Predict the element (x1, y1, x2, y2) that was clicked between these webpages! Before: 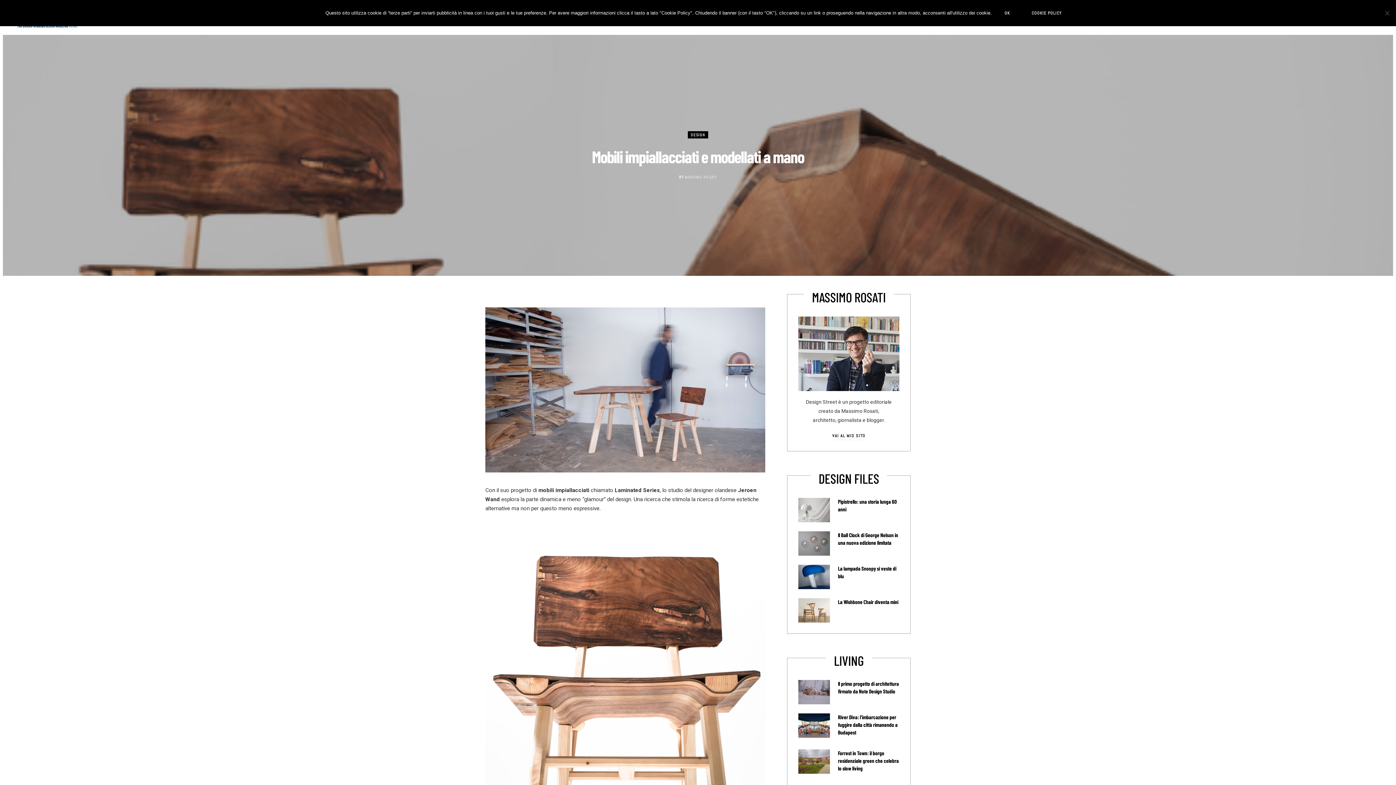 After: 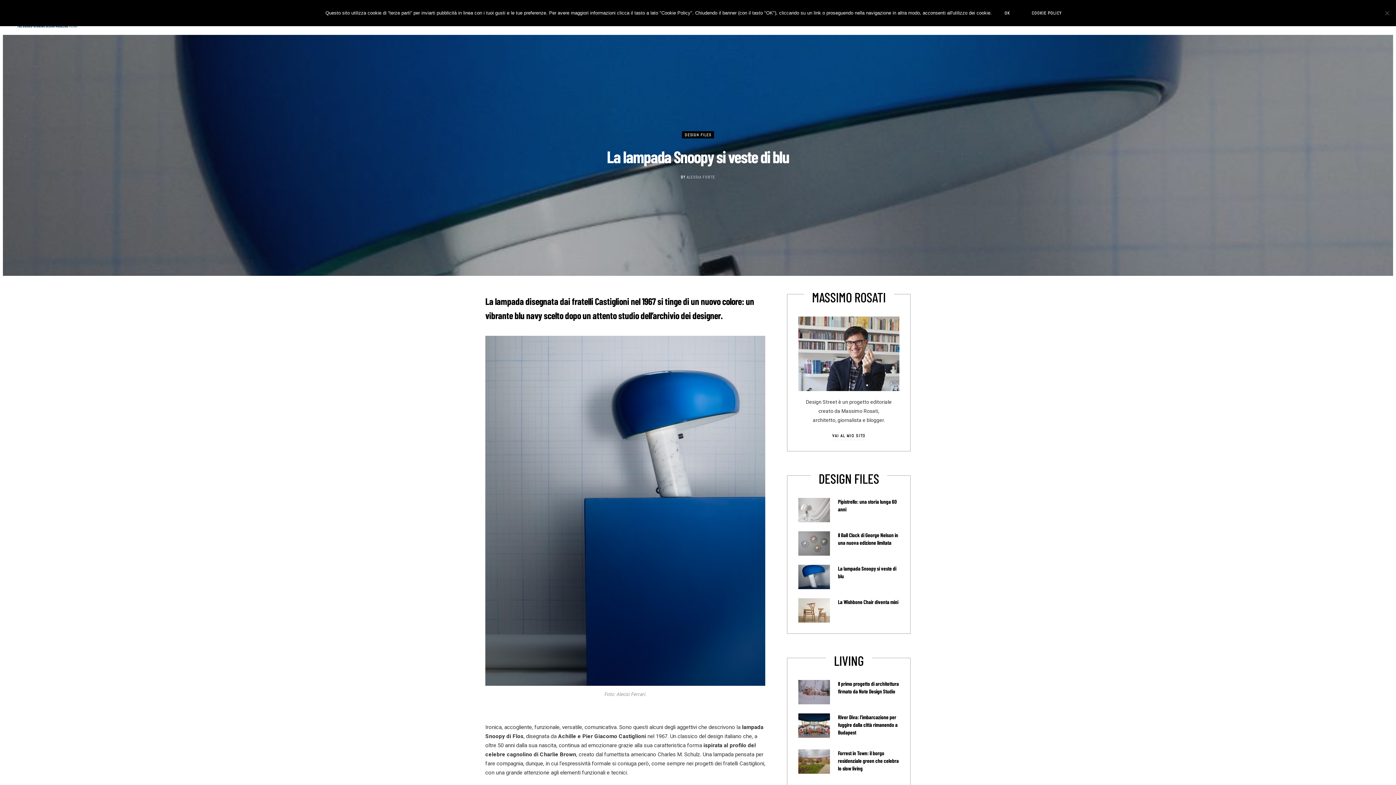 Action: bbox: (798, 565, 830, 589)